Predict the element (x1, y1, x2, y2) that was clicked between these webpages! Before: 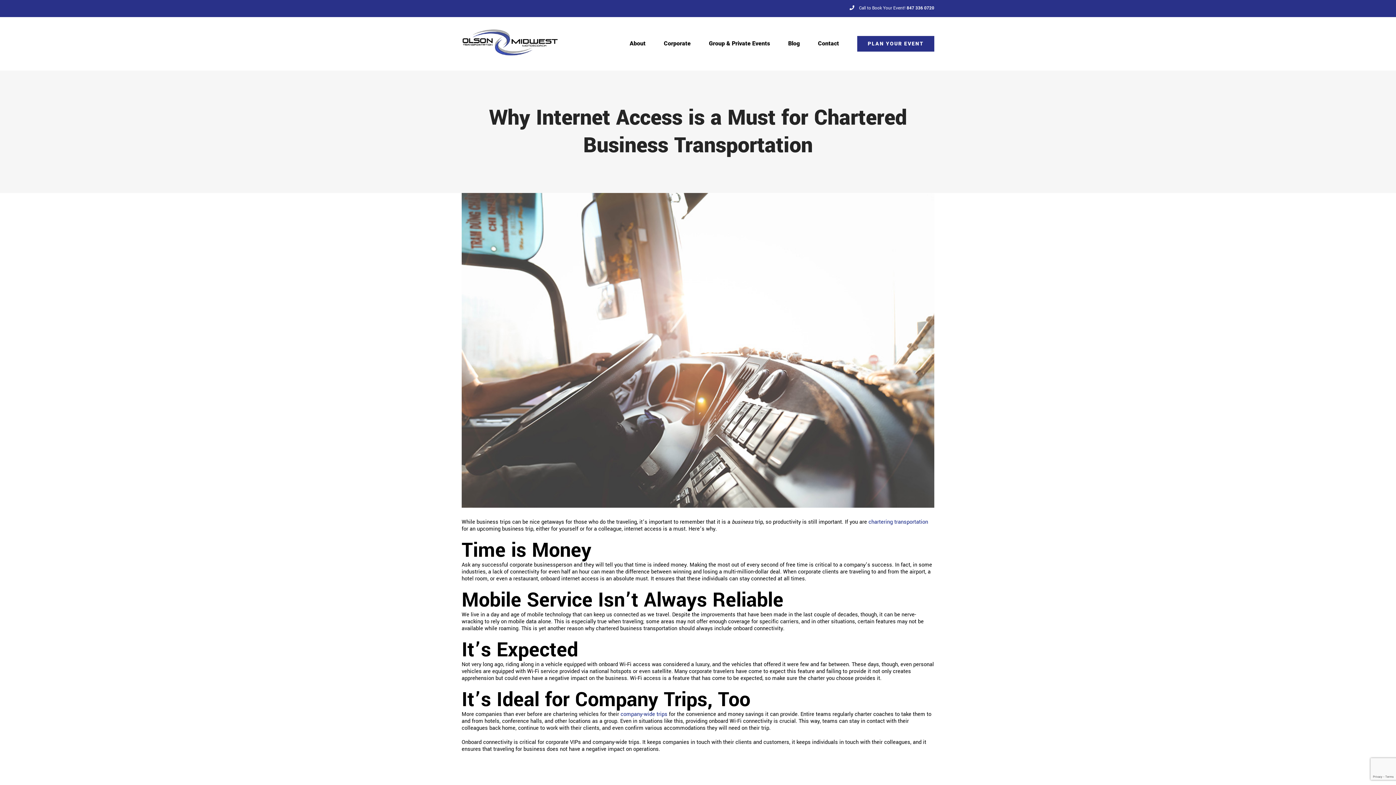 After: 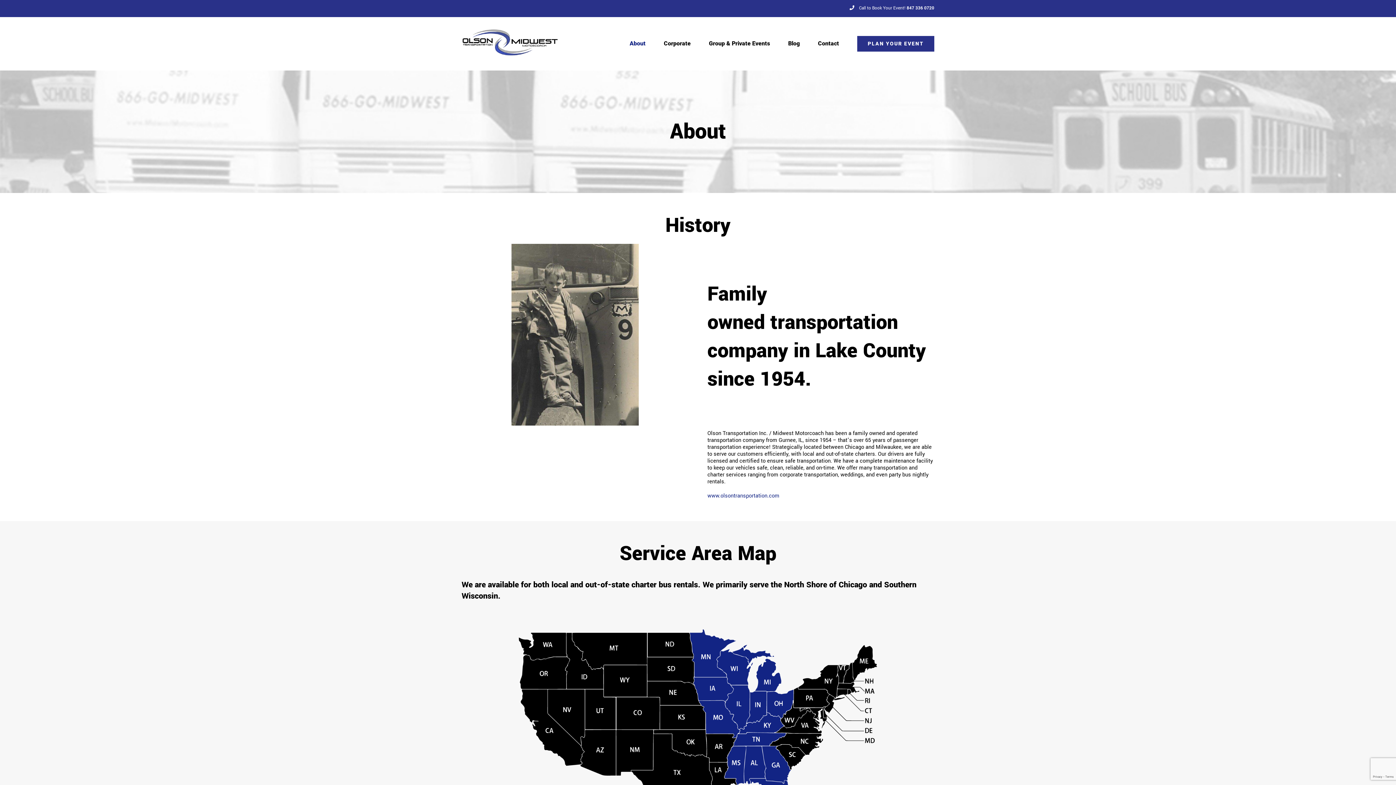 Action: bbox: (629, 28, 645, 58) label: About